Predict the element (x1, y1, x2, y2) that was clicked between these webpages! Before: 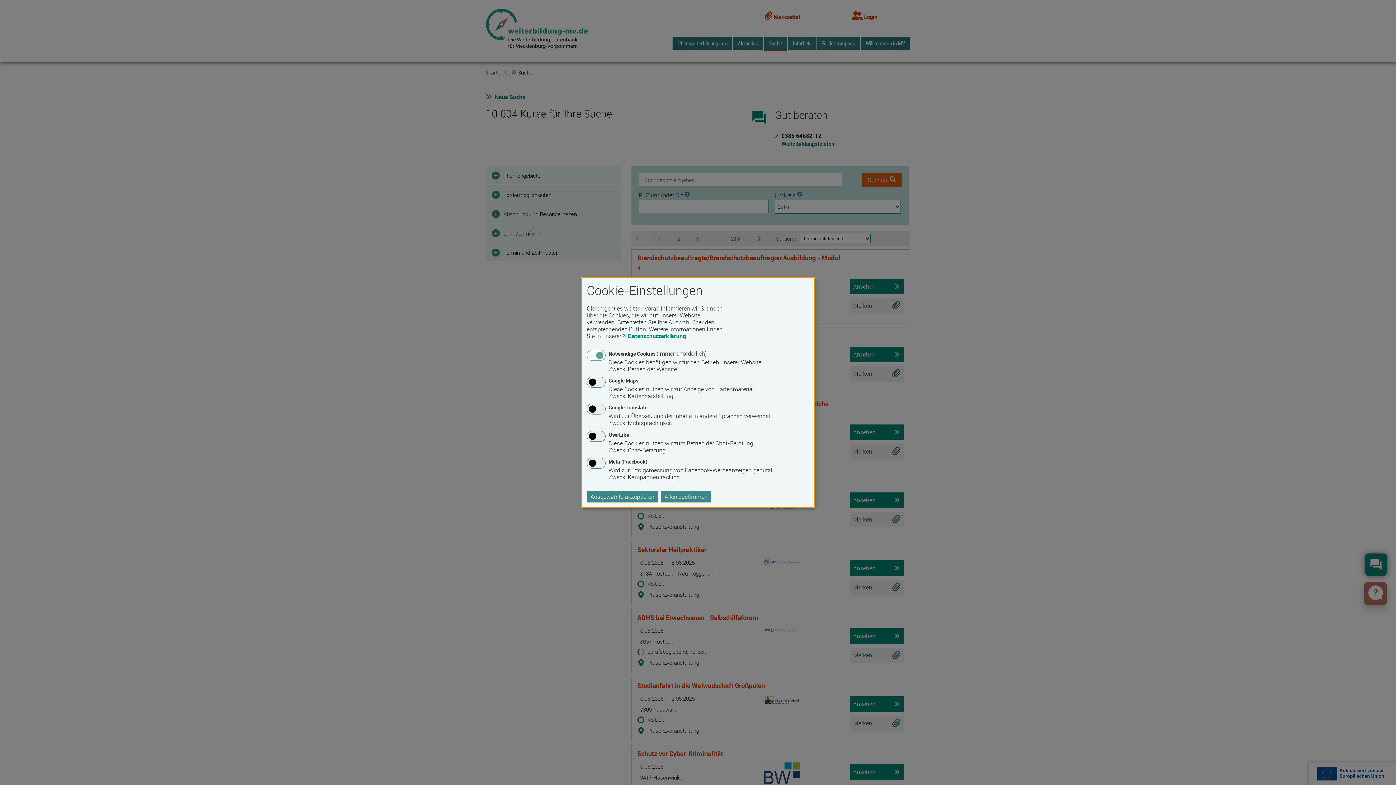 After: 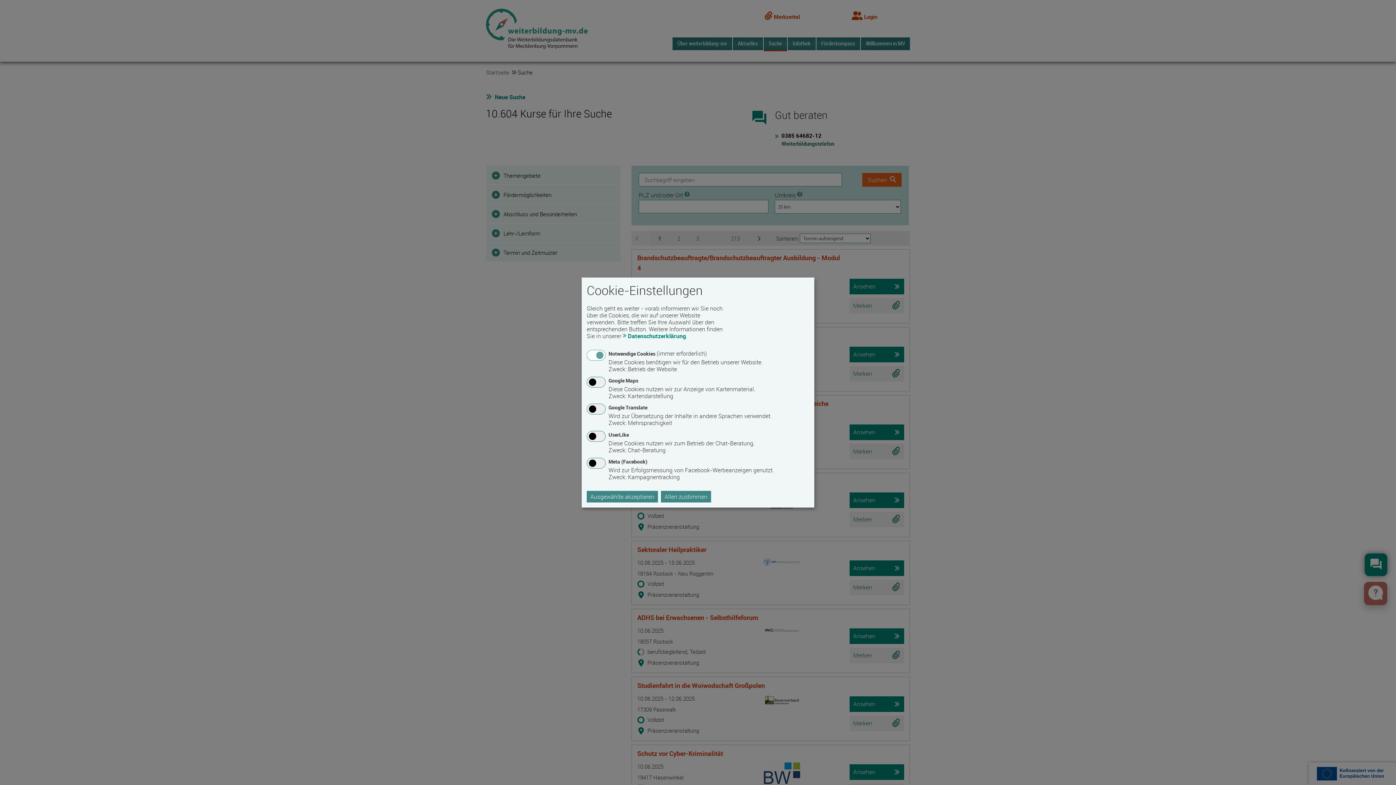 Action: label: Datenschutzerklärung bbox: (622, 332, 686, 340)